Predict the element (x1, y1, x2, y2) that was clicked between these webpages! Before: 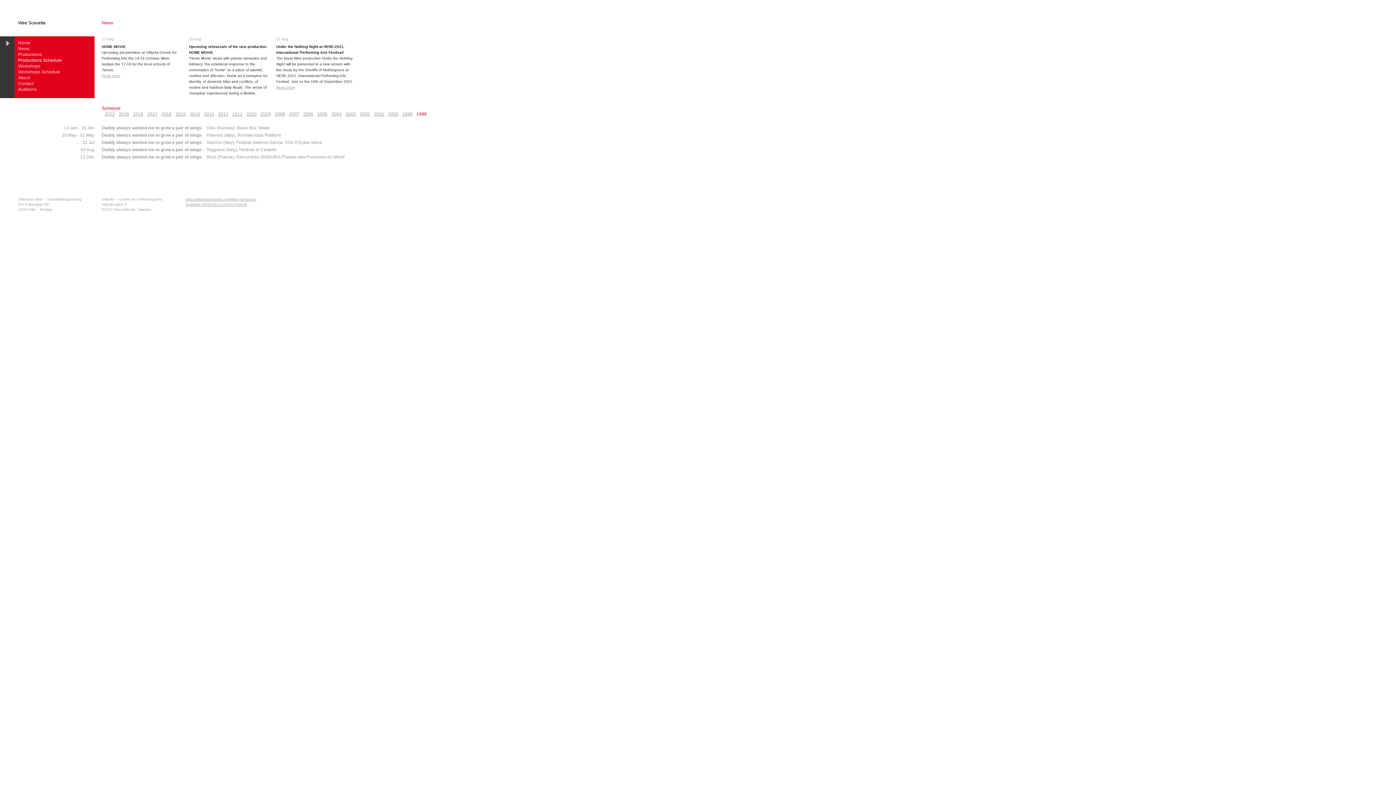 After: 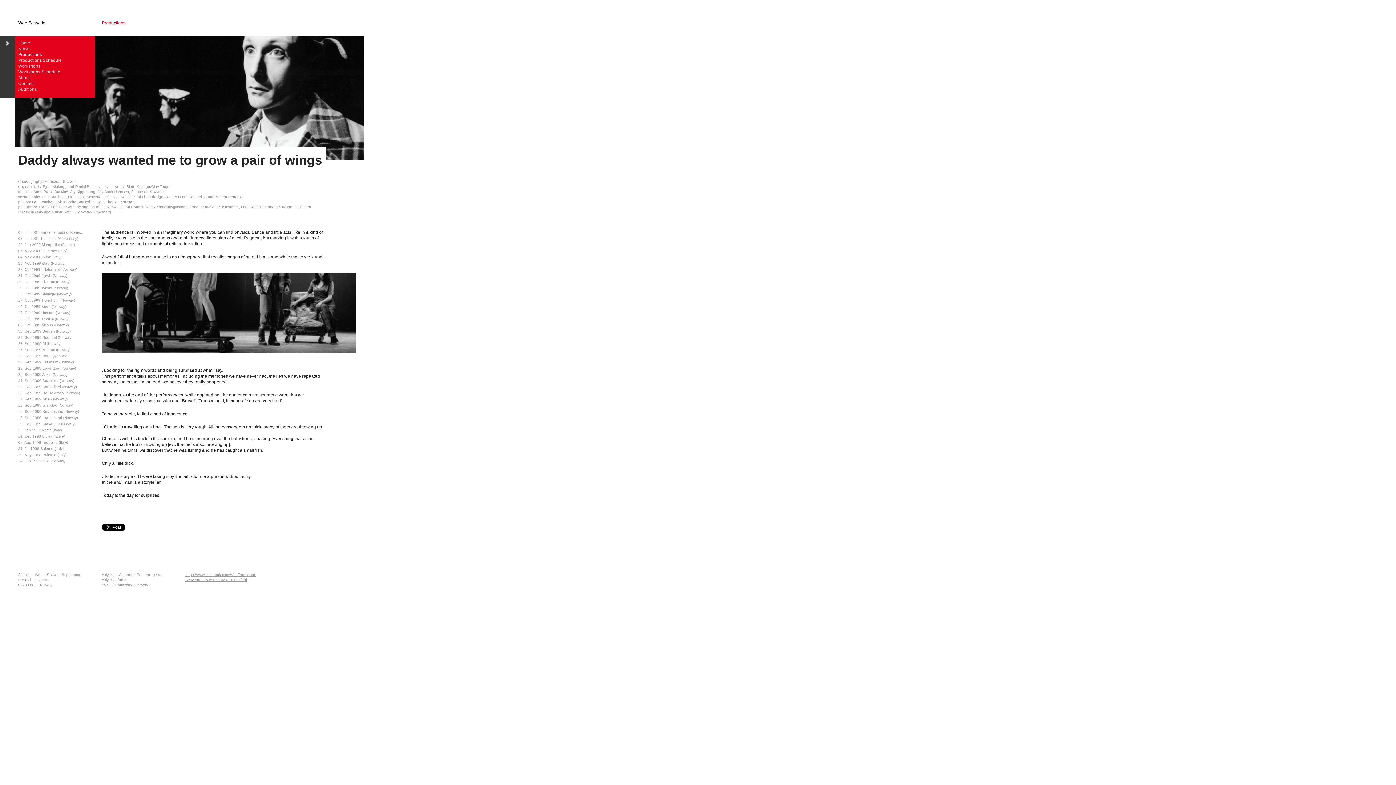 Action: bbox: (101, 140, 201, 145) label: Daddy always wanted me to grow a pair of wings